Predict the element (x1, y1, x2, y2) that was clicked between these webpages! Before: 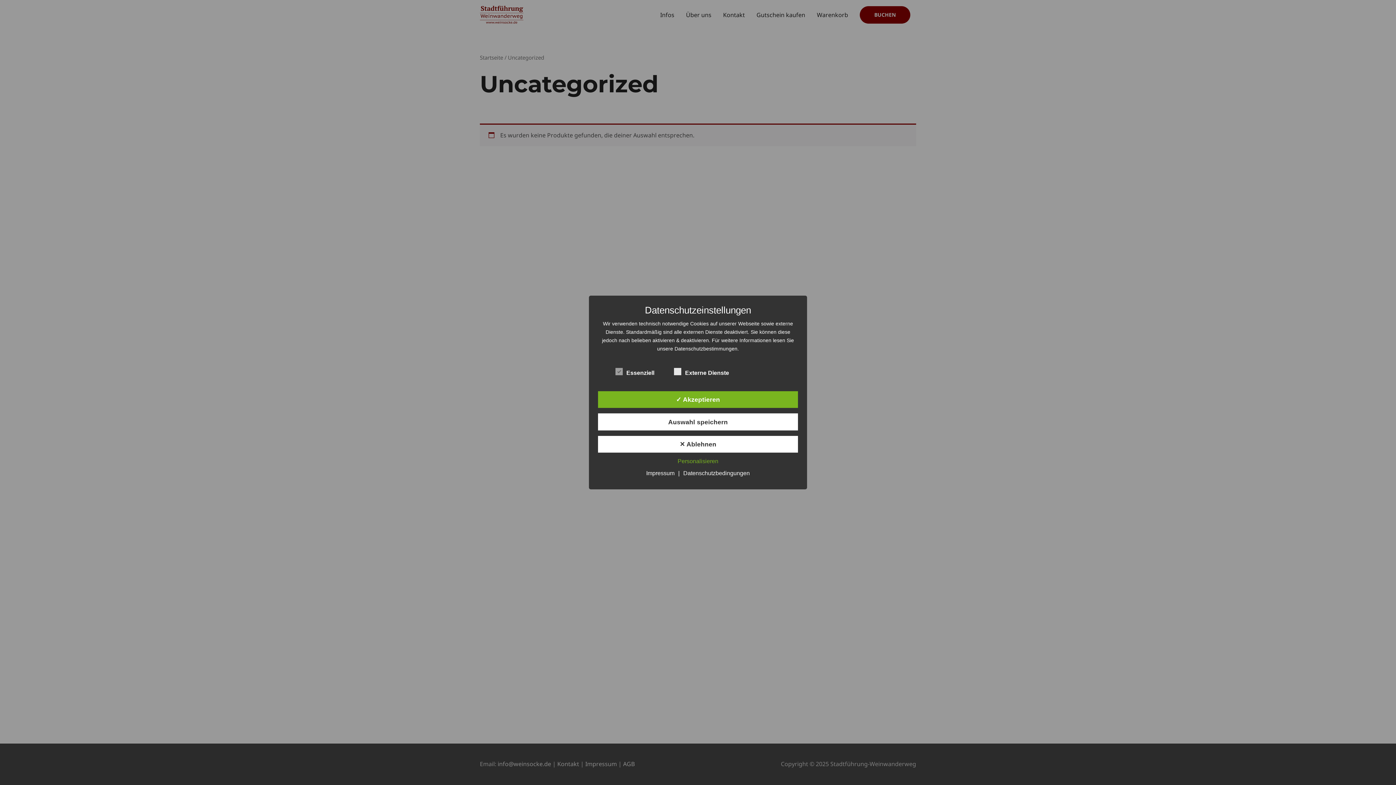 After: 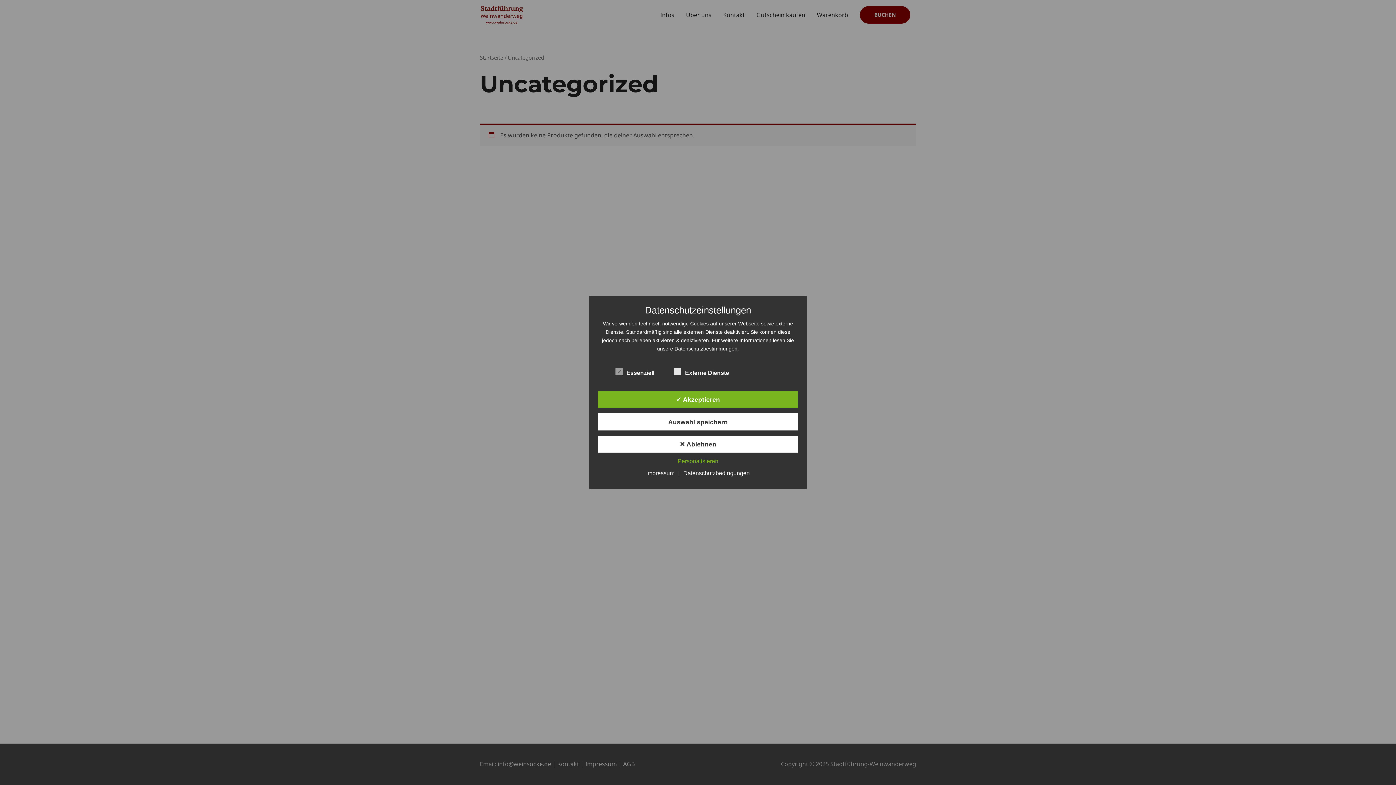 Action: bbox: (642, 470, 678, 476) label: Impressum